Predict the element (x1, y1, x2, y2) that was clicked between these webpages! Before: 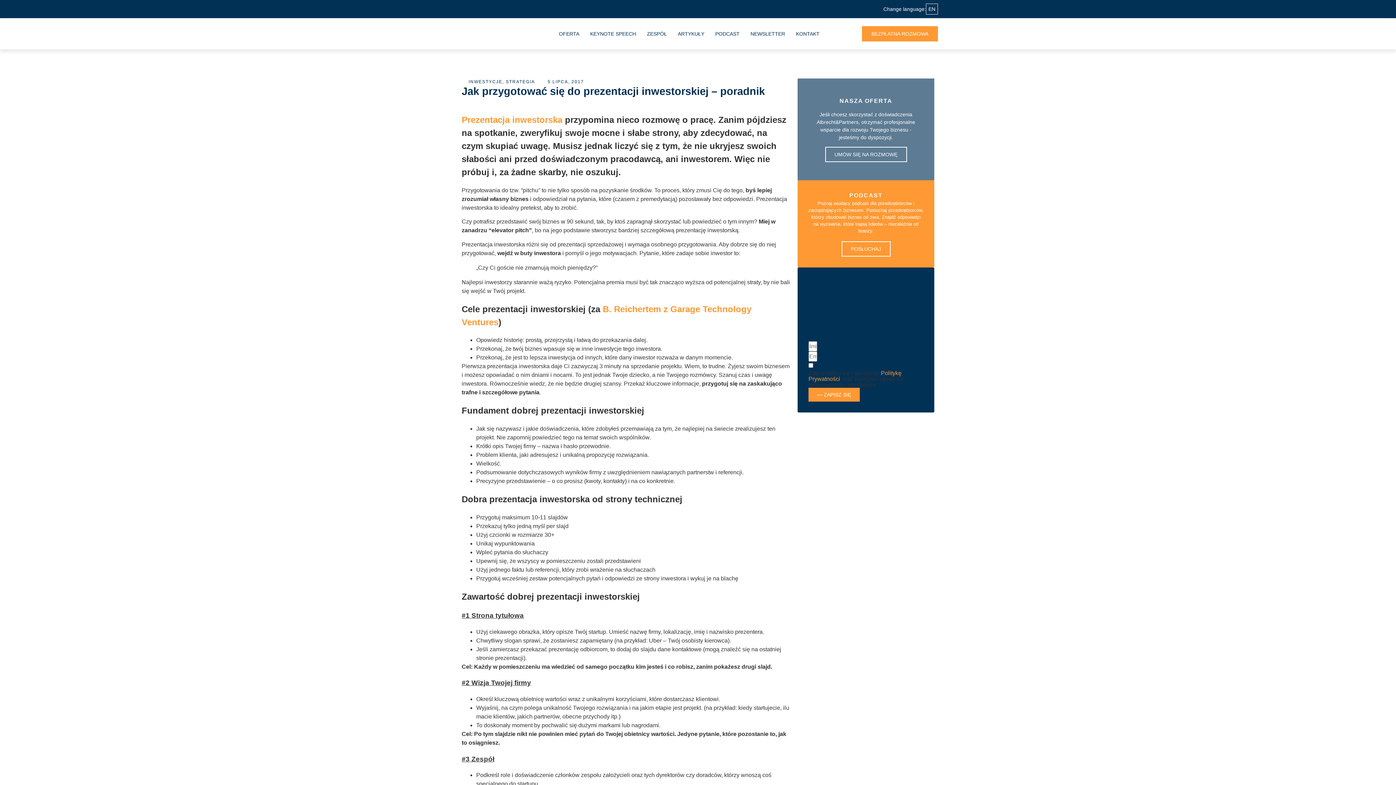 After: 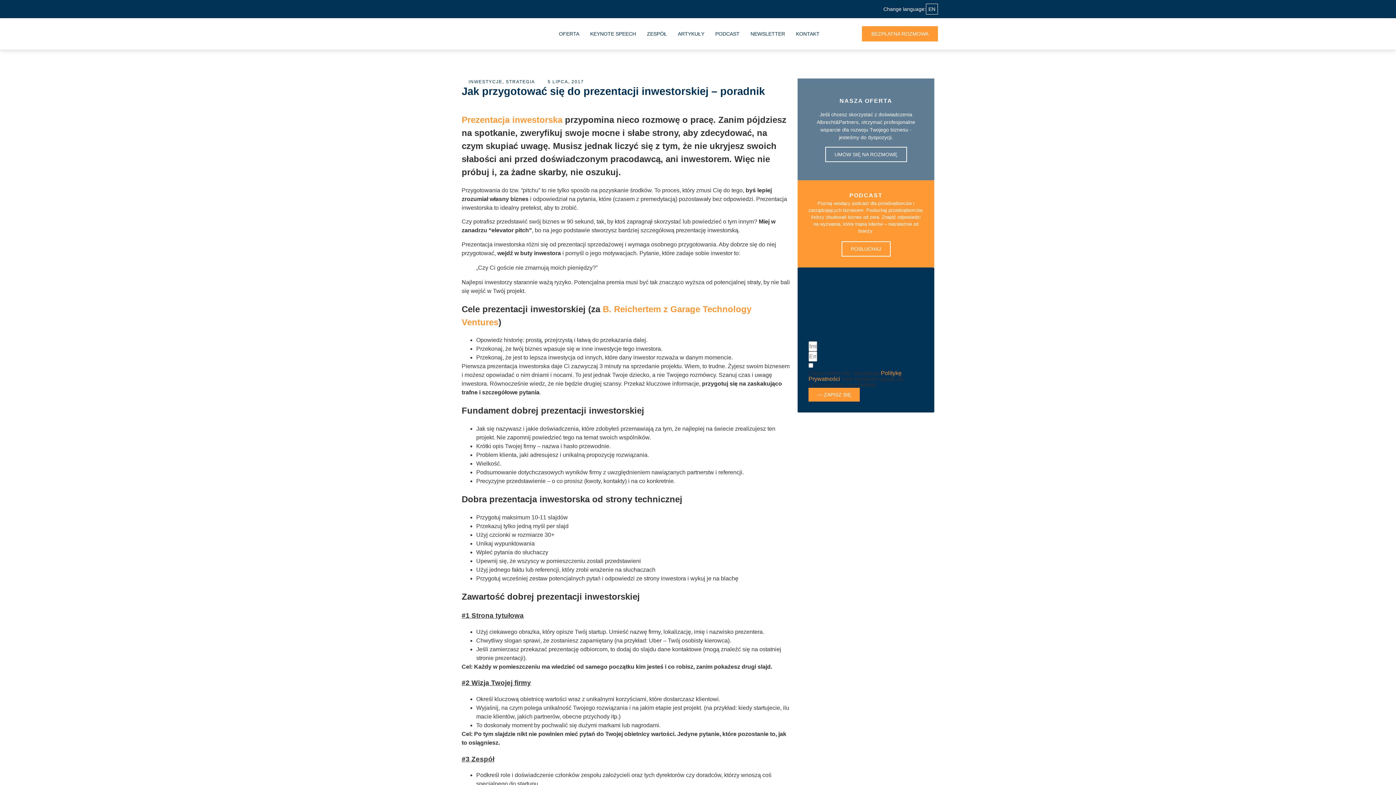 Action: bbox: (862, 26, 938, 41) label: BEZPŁATNA ROZMOWA